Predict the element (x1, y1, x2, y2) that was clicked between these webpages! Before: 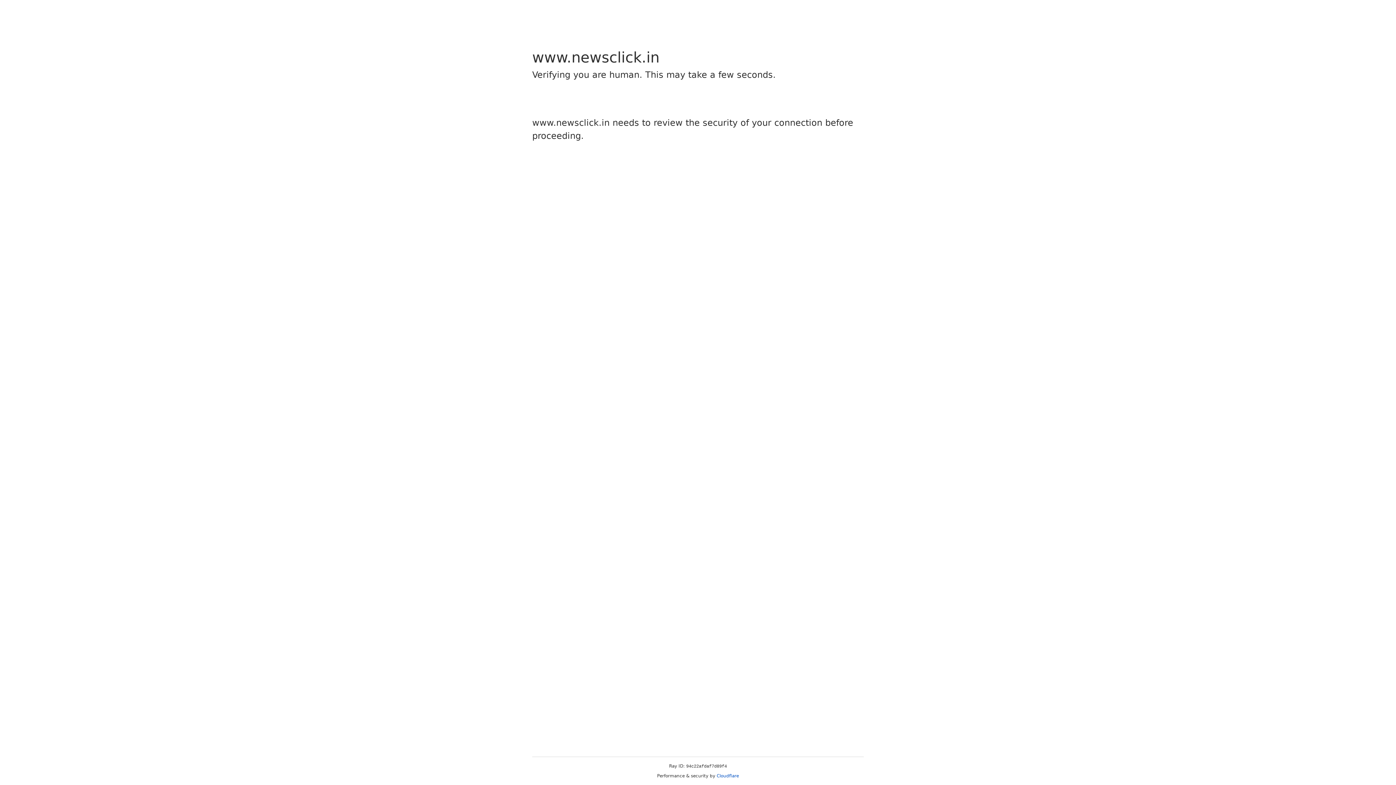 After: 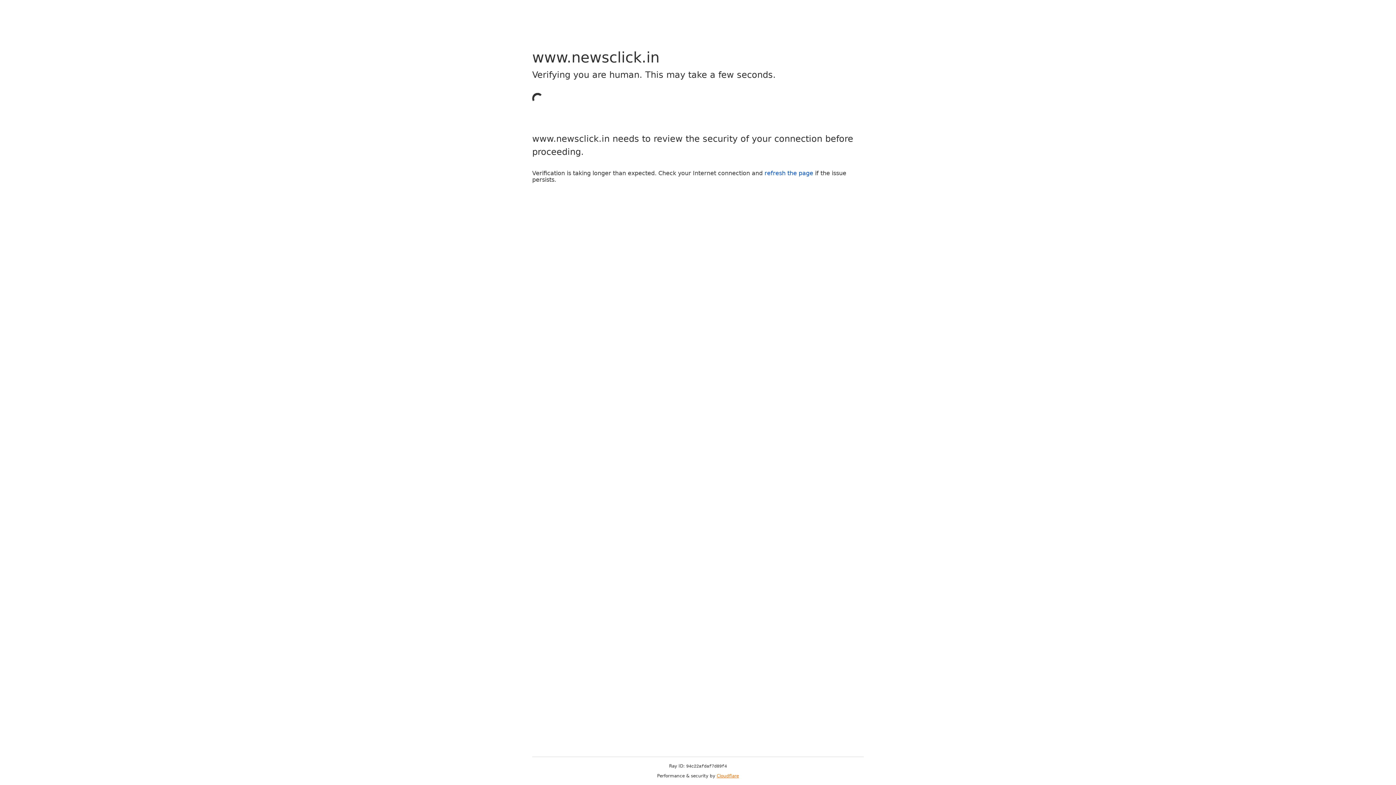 Action: bbox: (716, 773, 739, 778) label: Cloudflare